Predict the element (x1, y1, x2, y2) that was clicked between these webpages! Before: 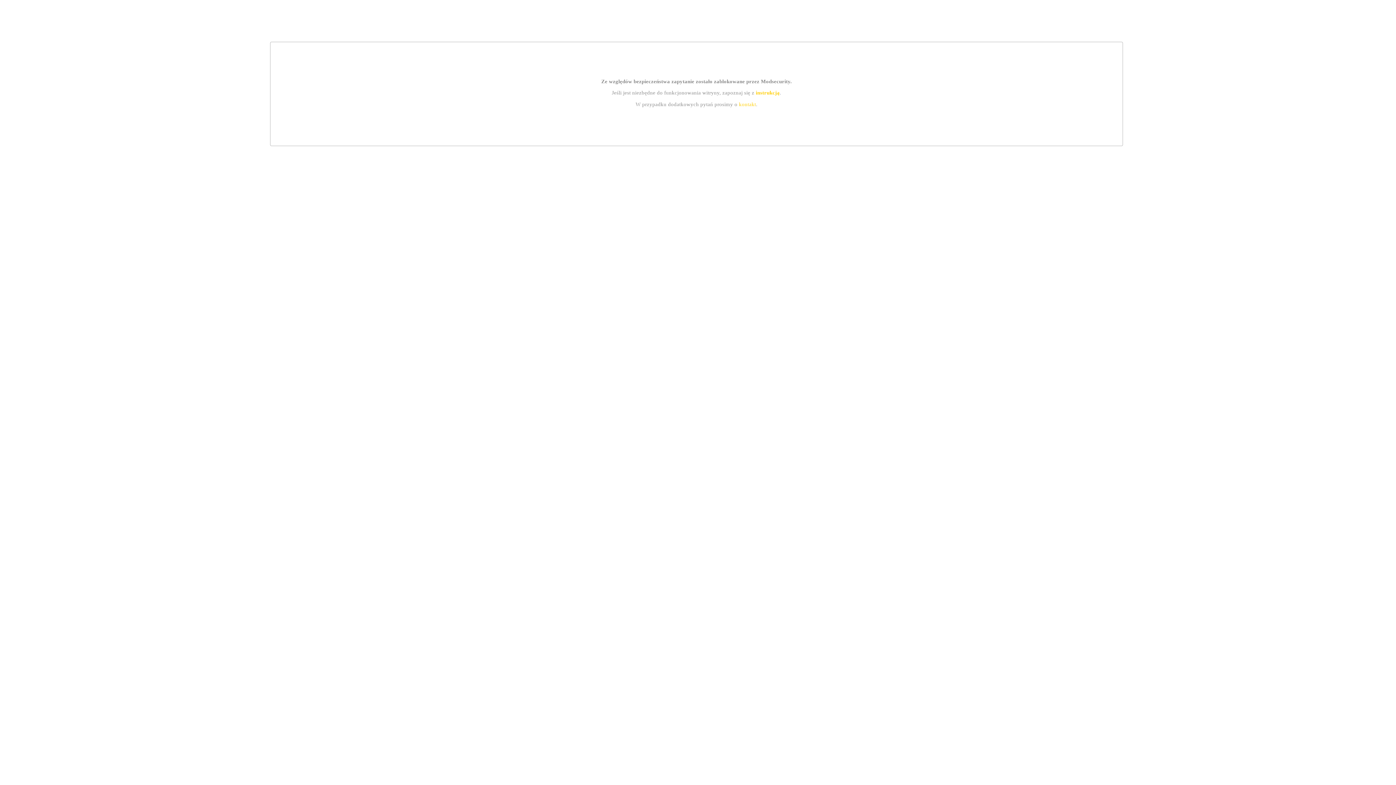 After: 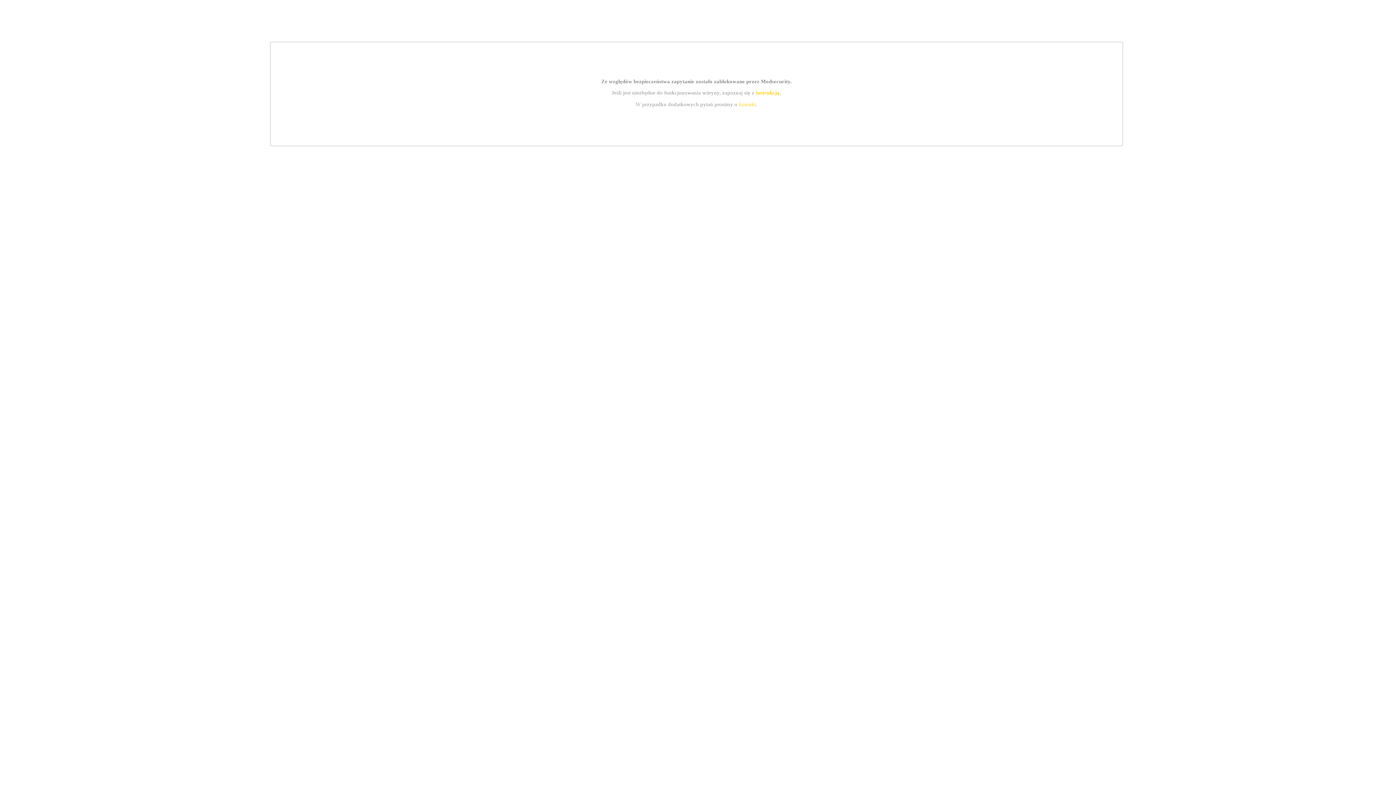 Action: label: instrukcją bbox: (755, 89, 779, 95)